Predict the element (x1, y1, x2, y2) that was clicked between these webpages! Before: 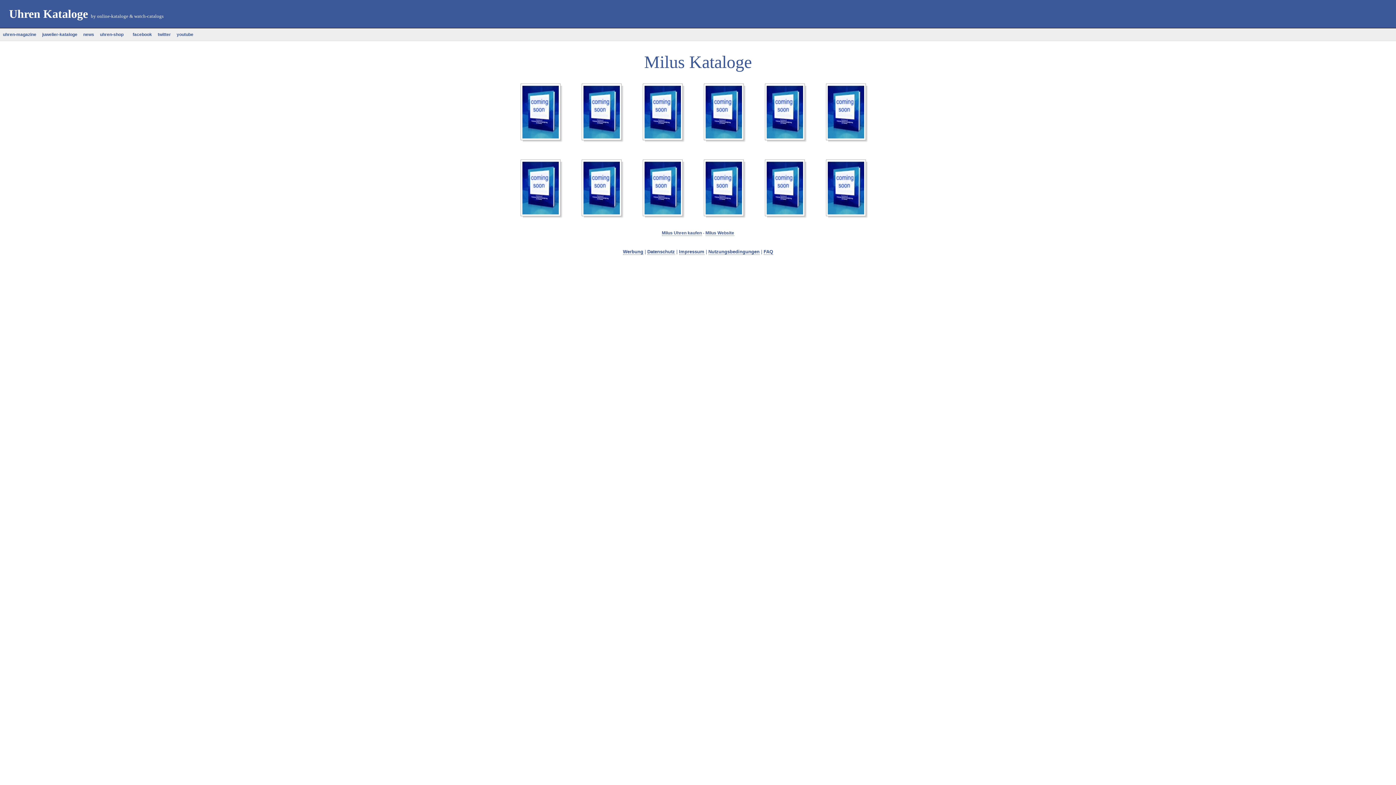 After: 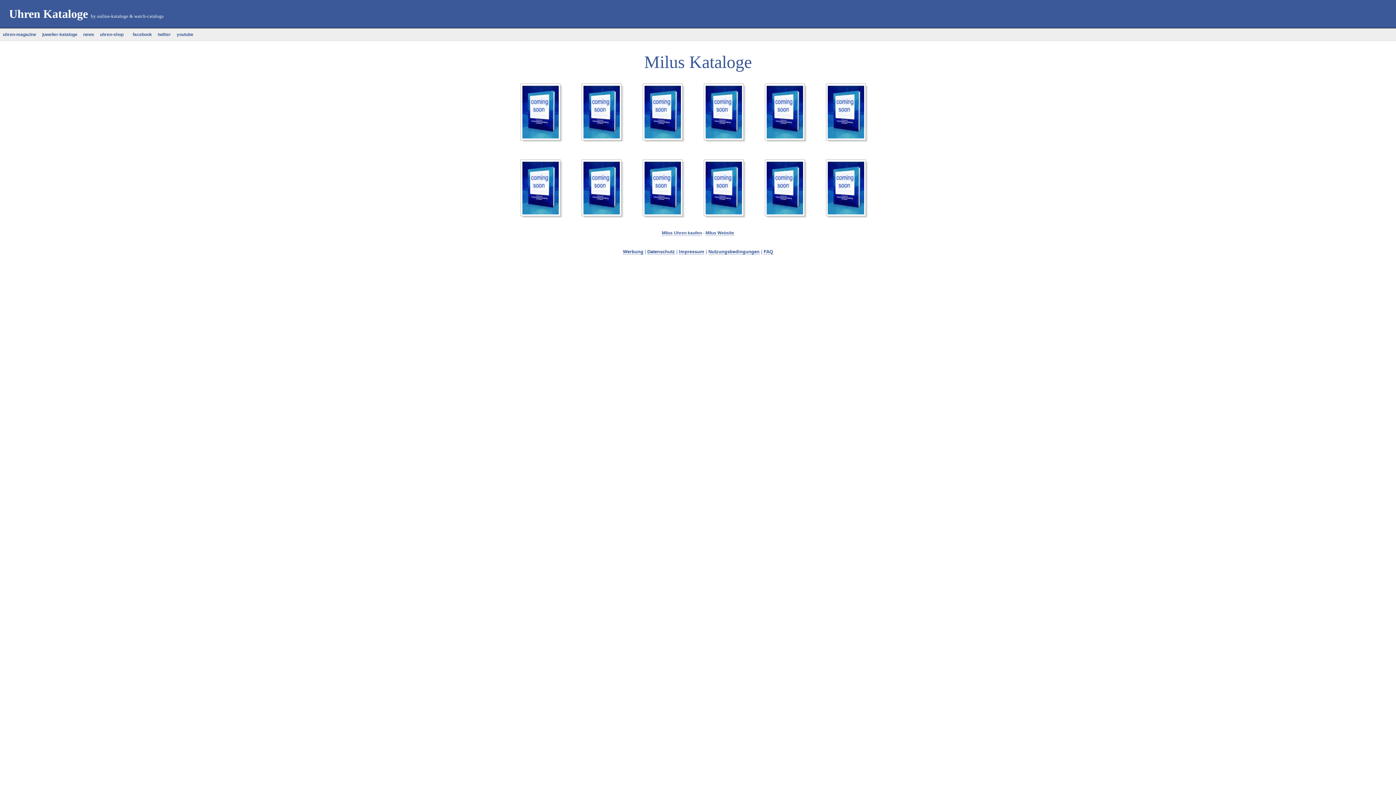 Action: bbox: (522, 161, 562, 218)